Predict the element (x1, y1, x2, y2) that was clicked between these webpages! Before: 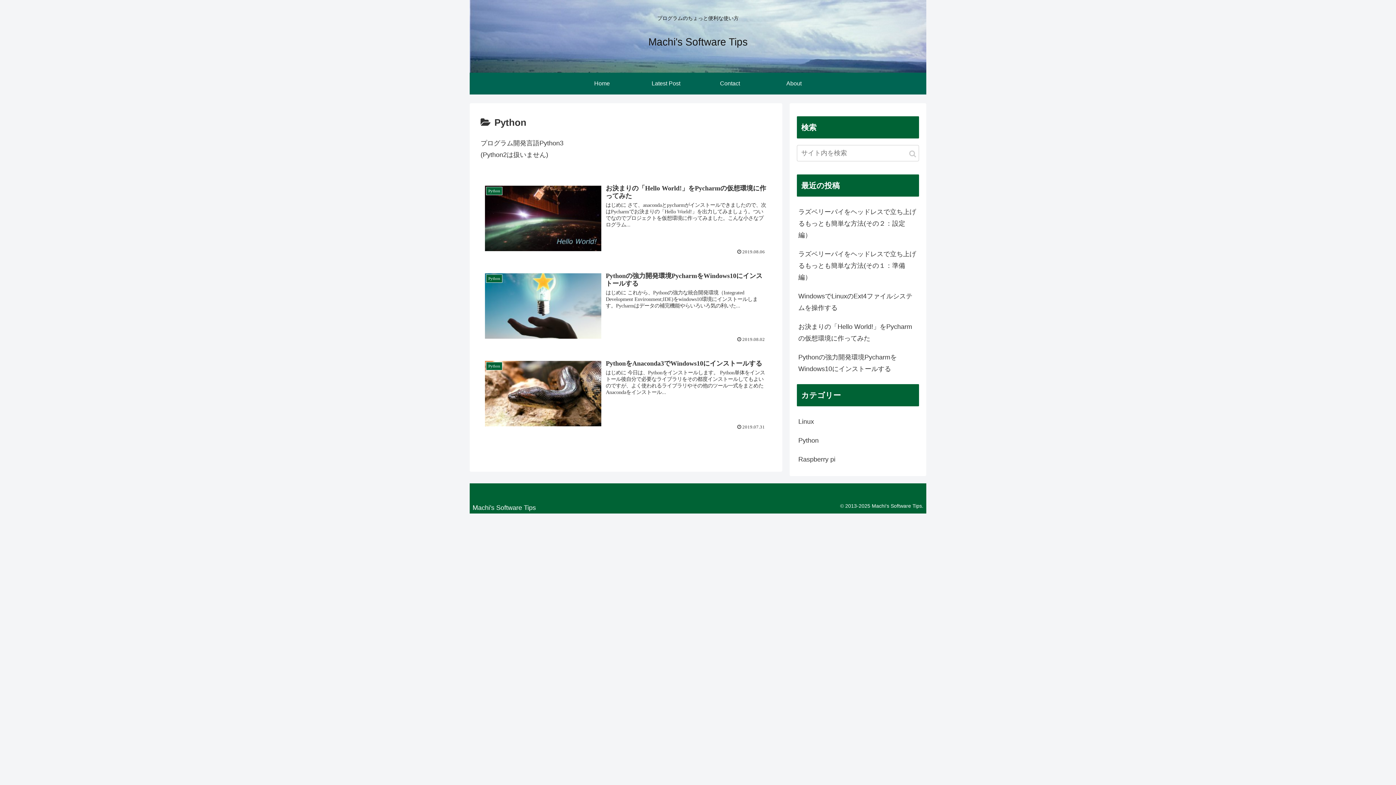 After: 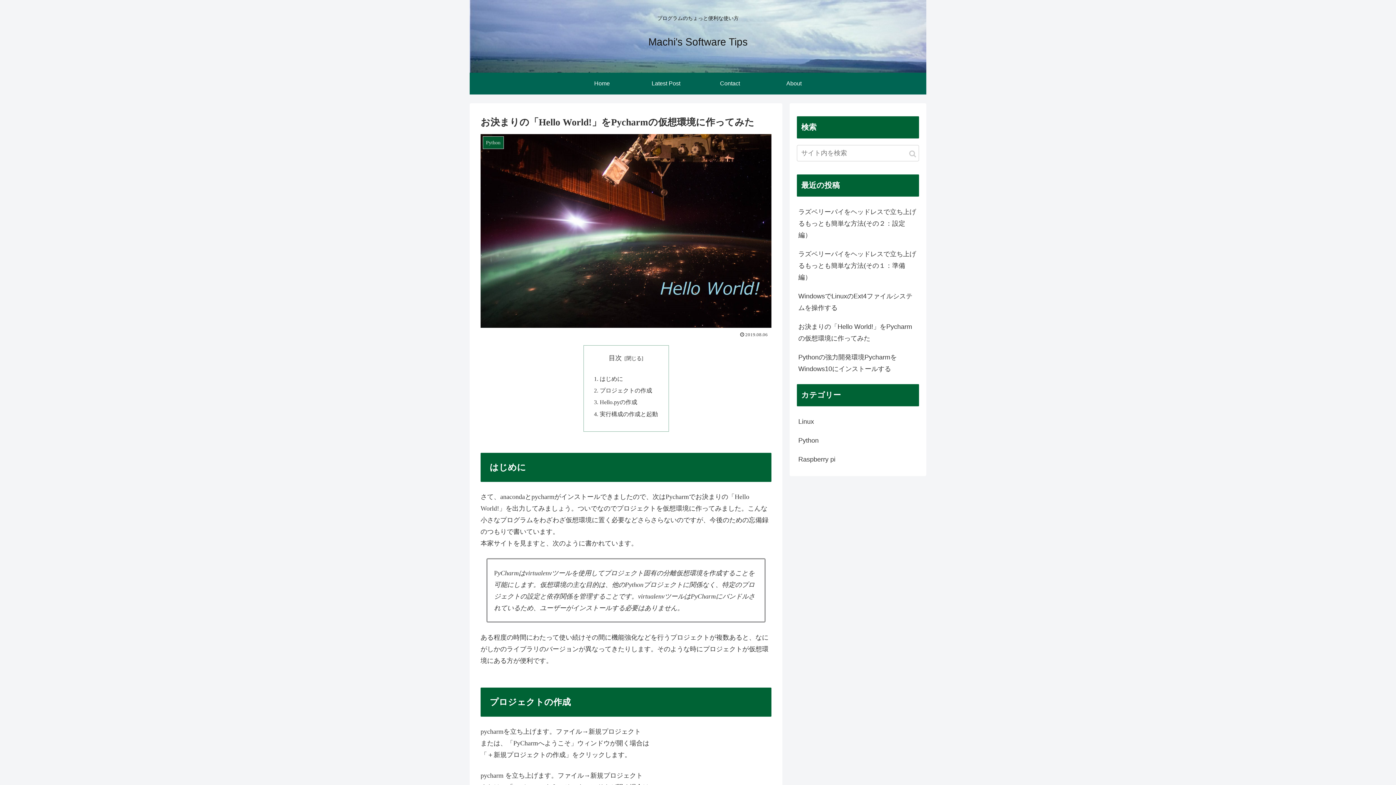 Action: label: Python
お決まりの「Hello World!」をPycharmの仮想環境に作ってみた
はじめに さて、anacondaとpycharmがインストールできましたので、次はPycharmでお決まりの「Hello World!」を出力してみましょう。ついでなのでプロジェクトを仮想環境に作ってみました。こんな小さなプログラム...
 2019.08.06 bbox: (480, 180, 771, 259)